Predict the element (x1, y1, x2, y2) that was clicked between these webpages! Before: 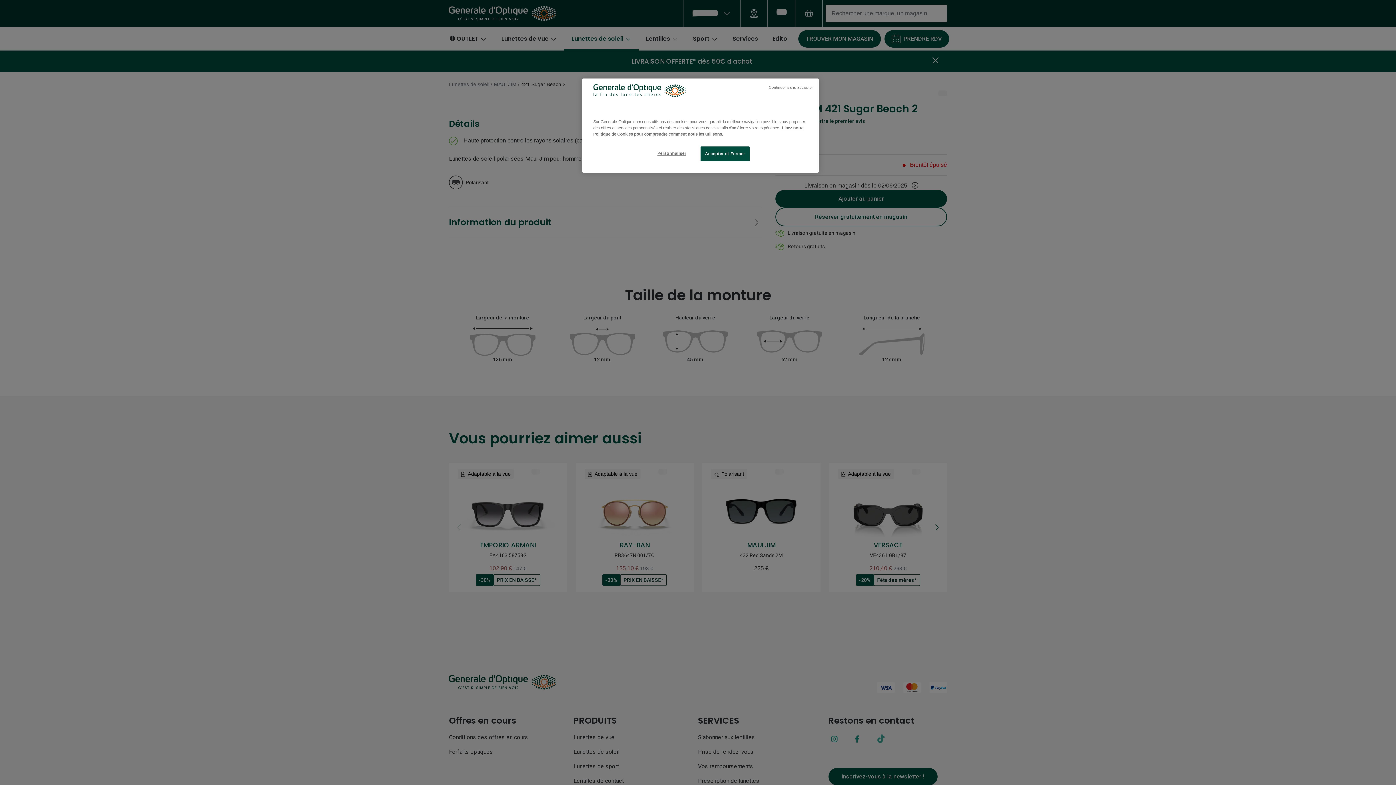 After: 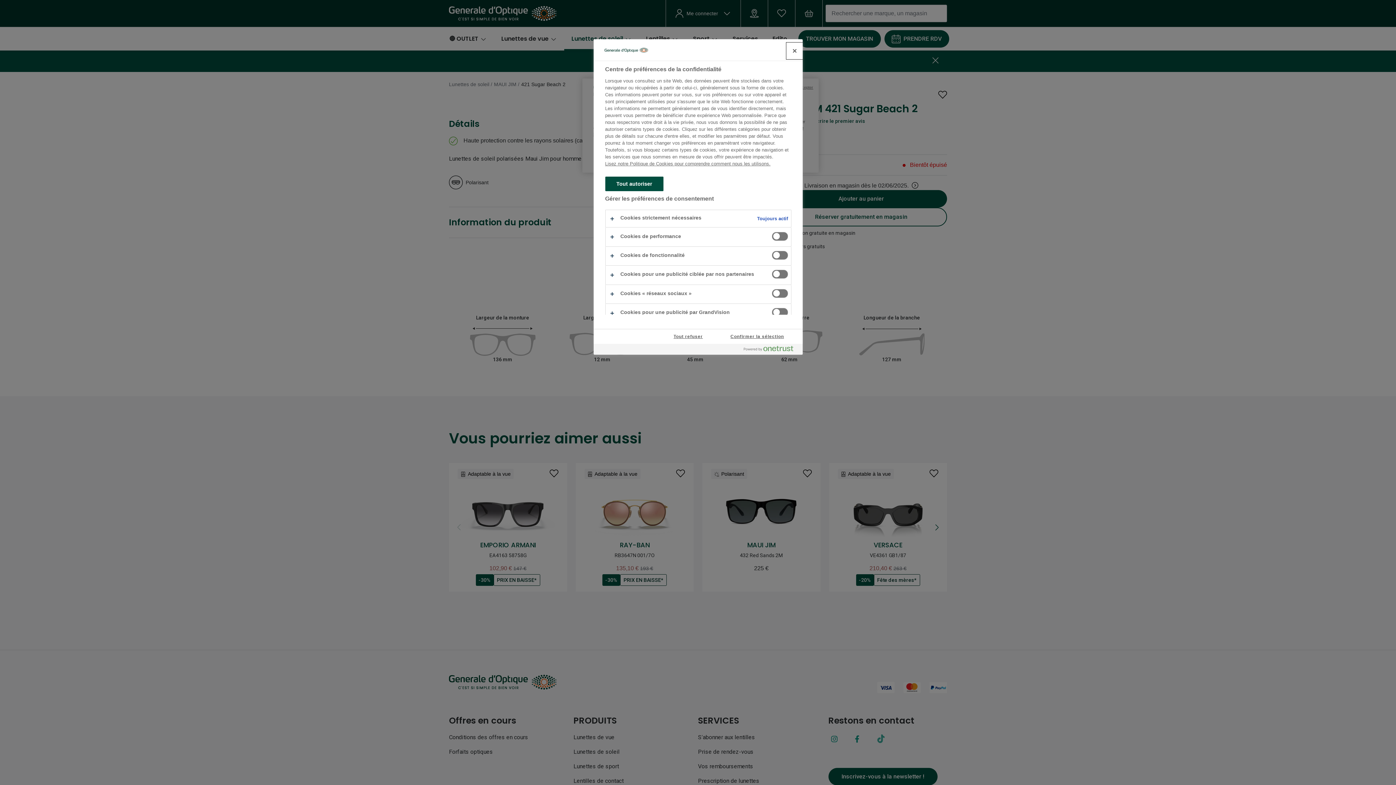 Action: label: Personnaliser bbox: (647, 146, 696, 160)